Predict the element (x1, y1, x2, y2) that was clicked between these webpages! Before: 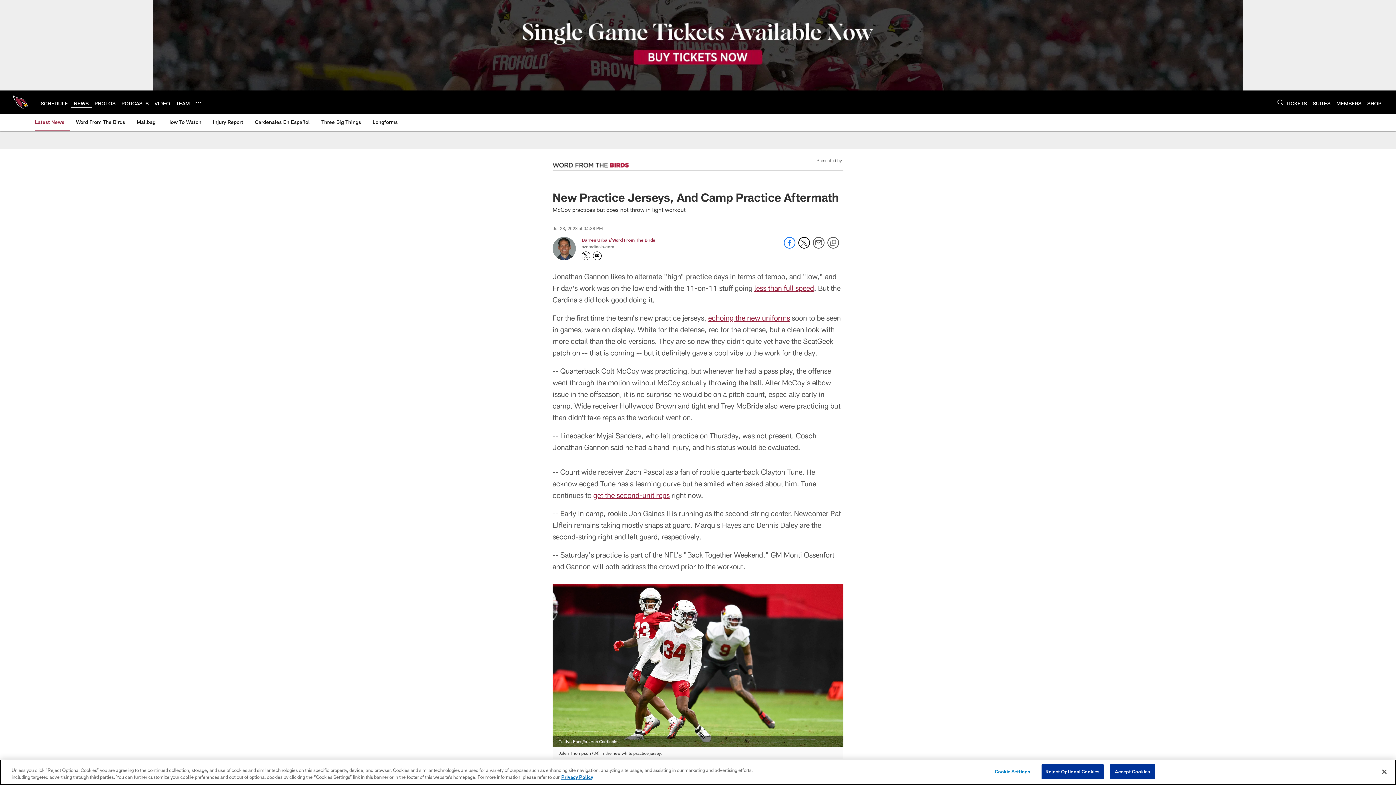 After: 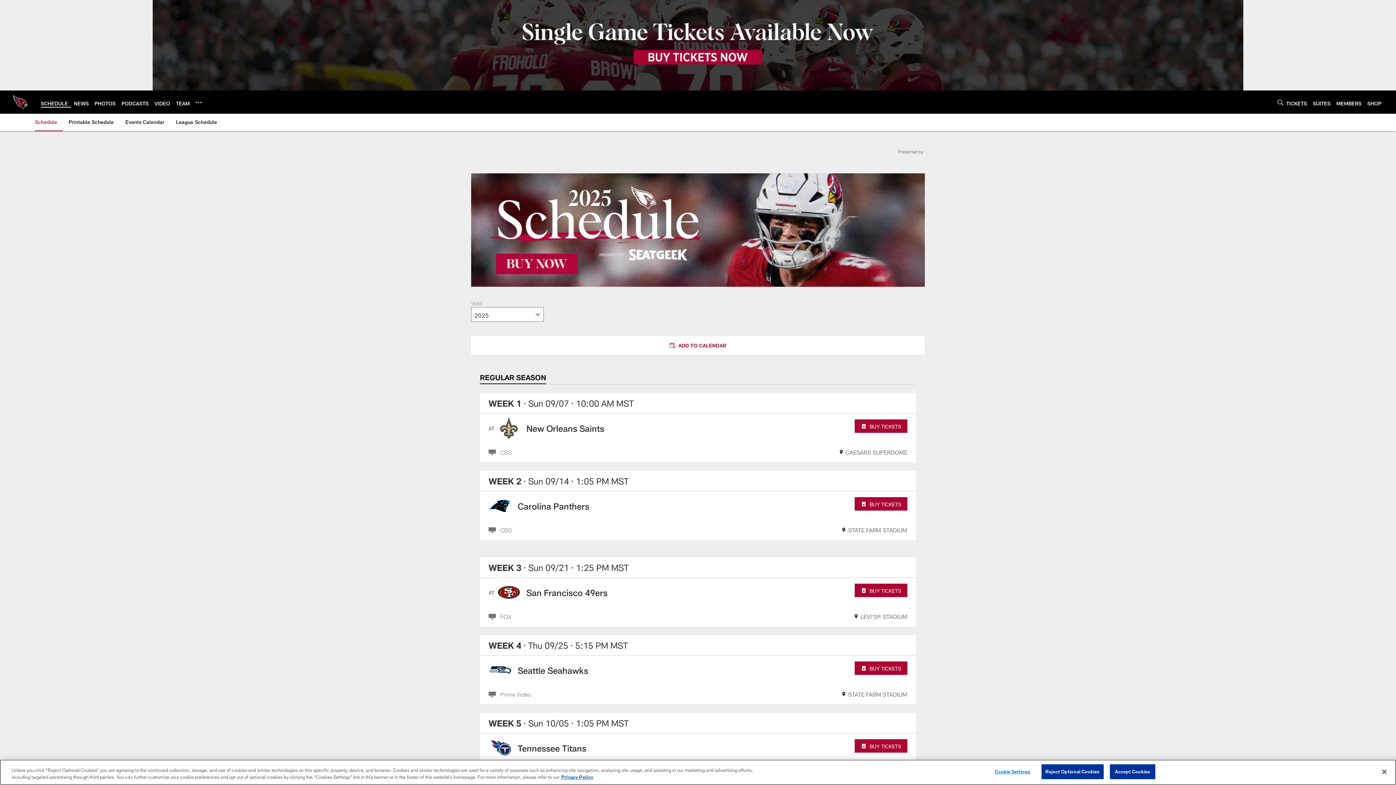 Action: label: SCHEDULE bbox: (40, 100, 68, 106)